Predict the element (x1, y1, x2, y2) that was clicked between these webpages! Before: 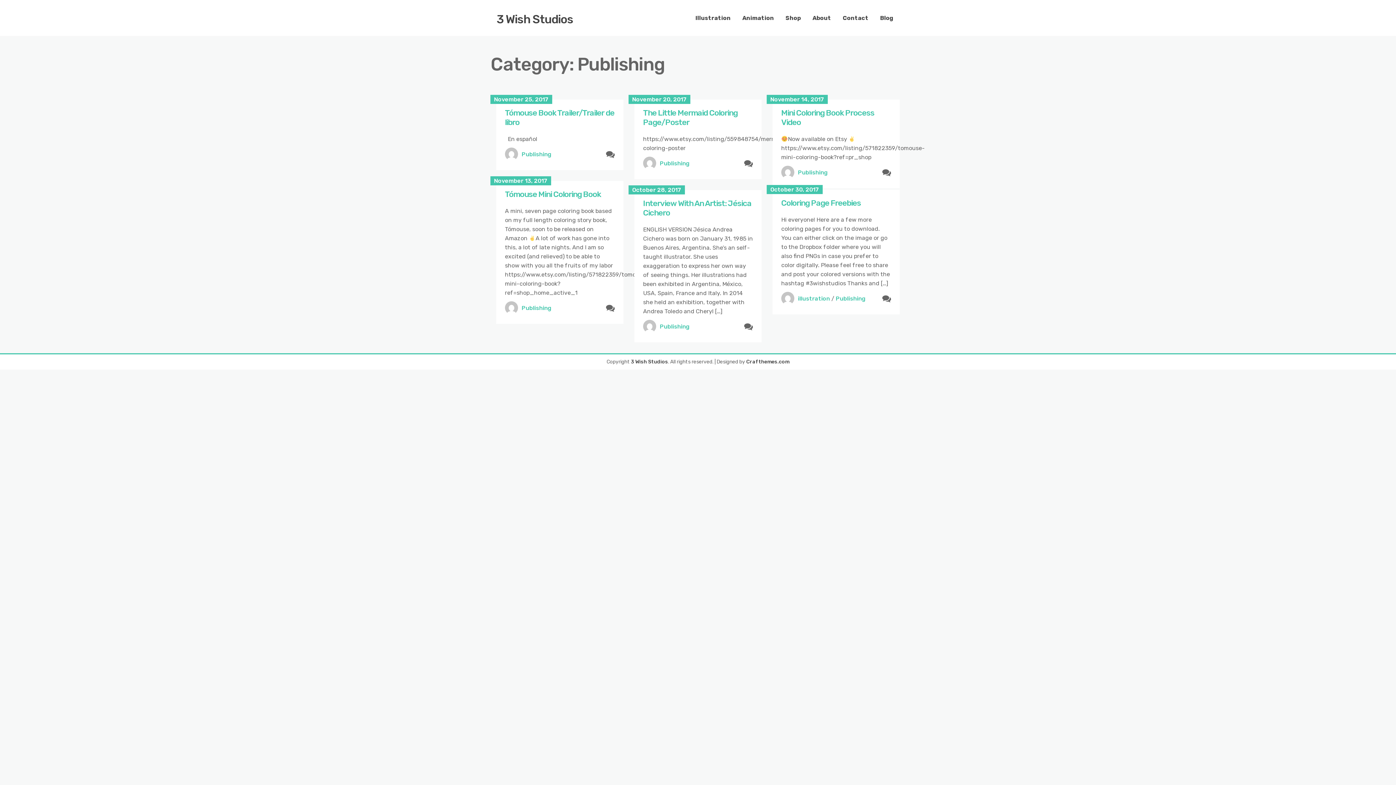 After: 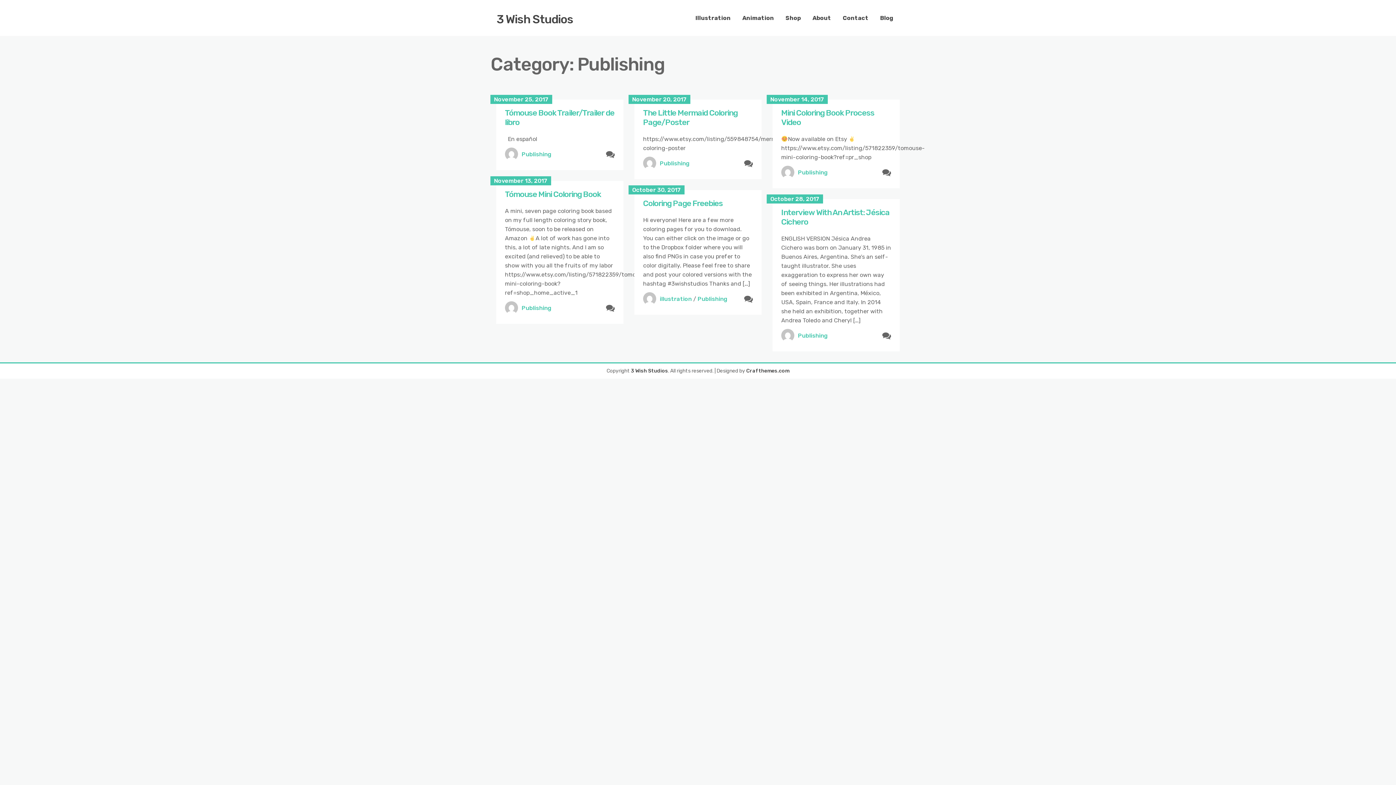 Action: bbox: (521, 150, 551, 157) label: Publishing